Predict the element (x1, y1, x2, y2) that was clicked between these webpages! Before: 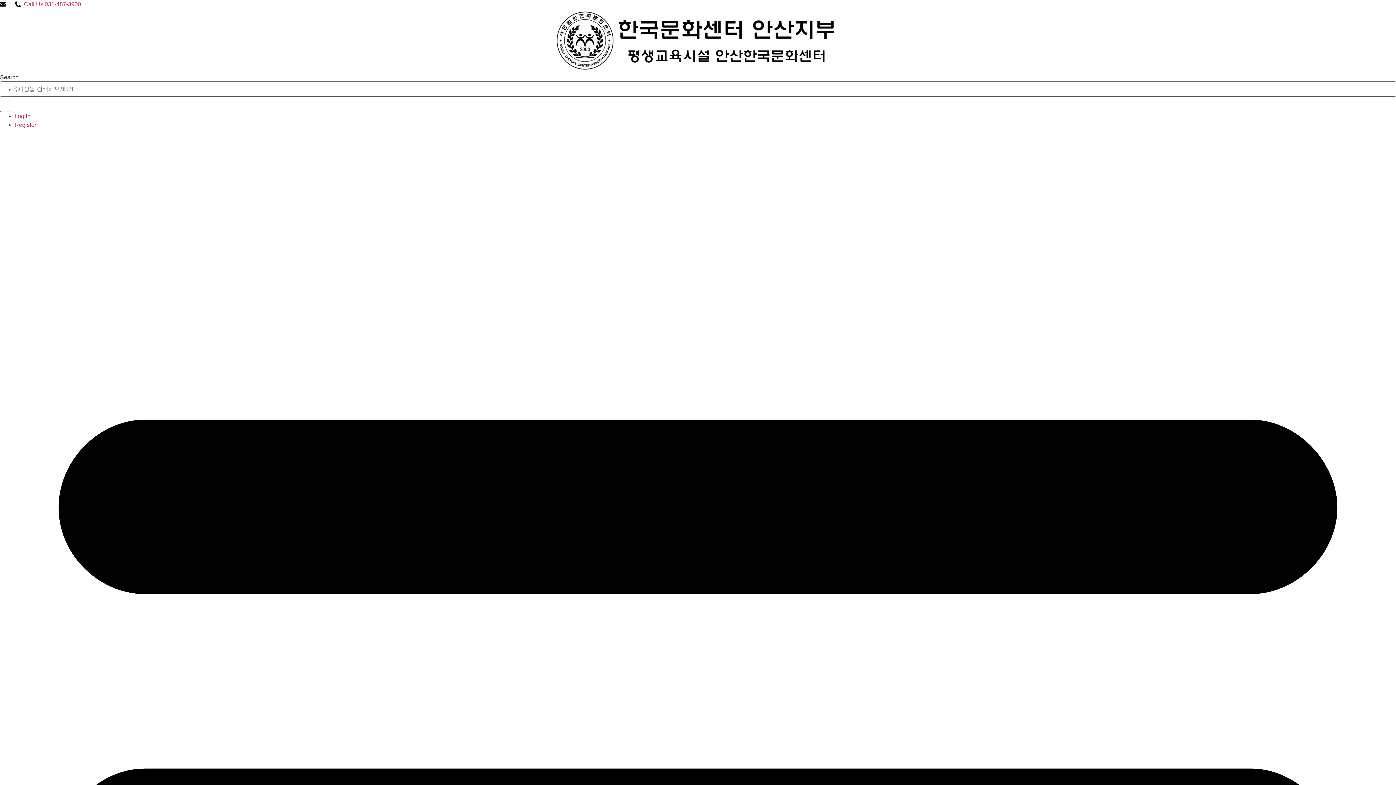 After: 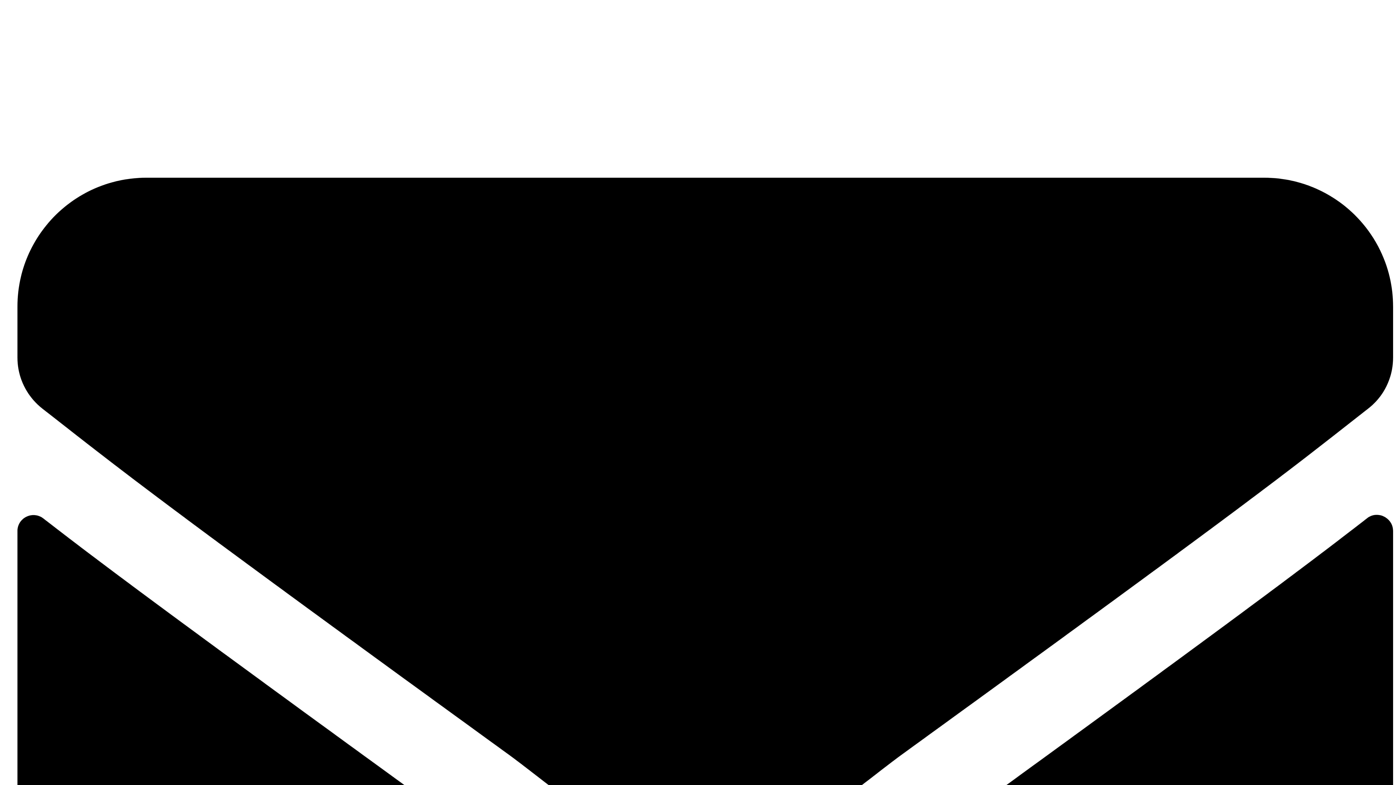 Action: bbox: (552, 8, 843, 72)